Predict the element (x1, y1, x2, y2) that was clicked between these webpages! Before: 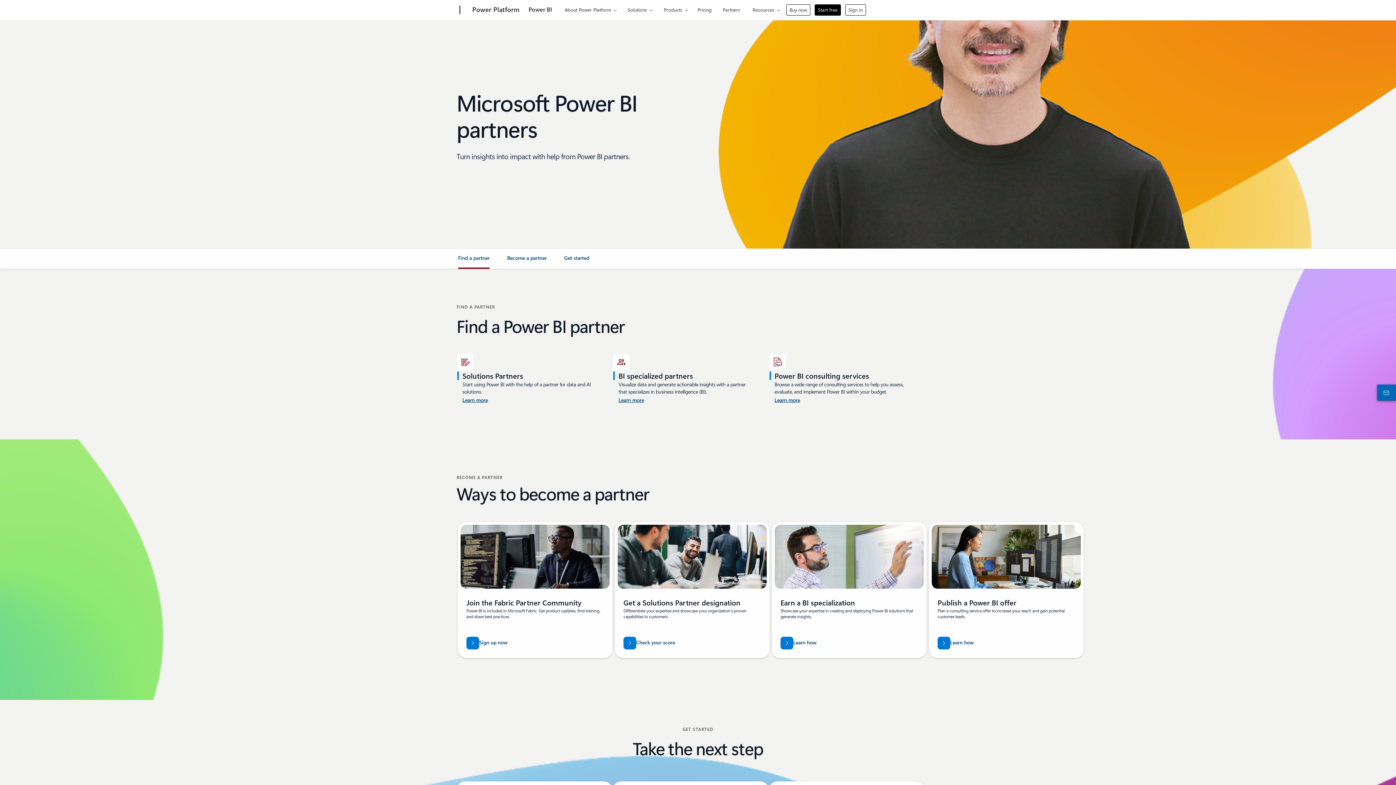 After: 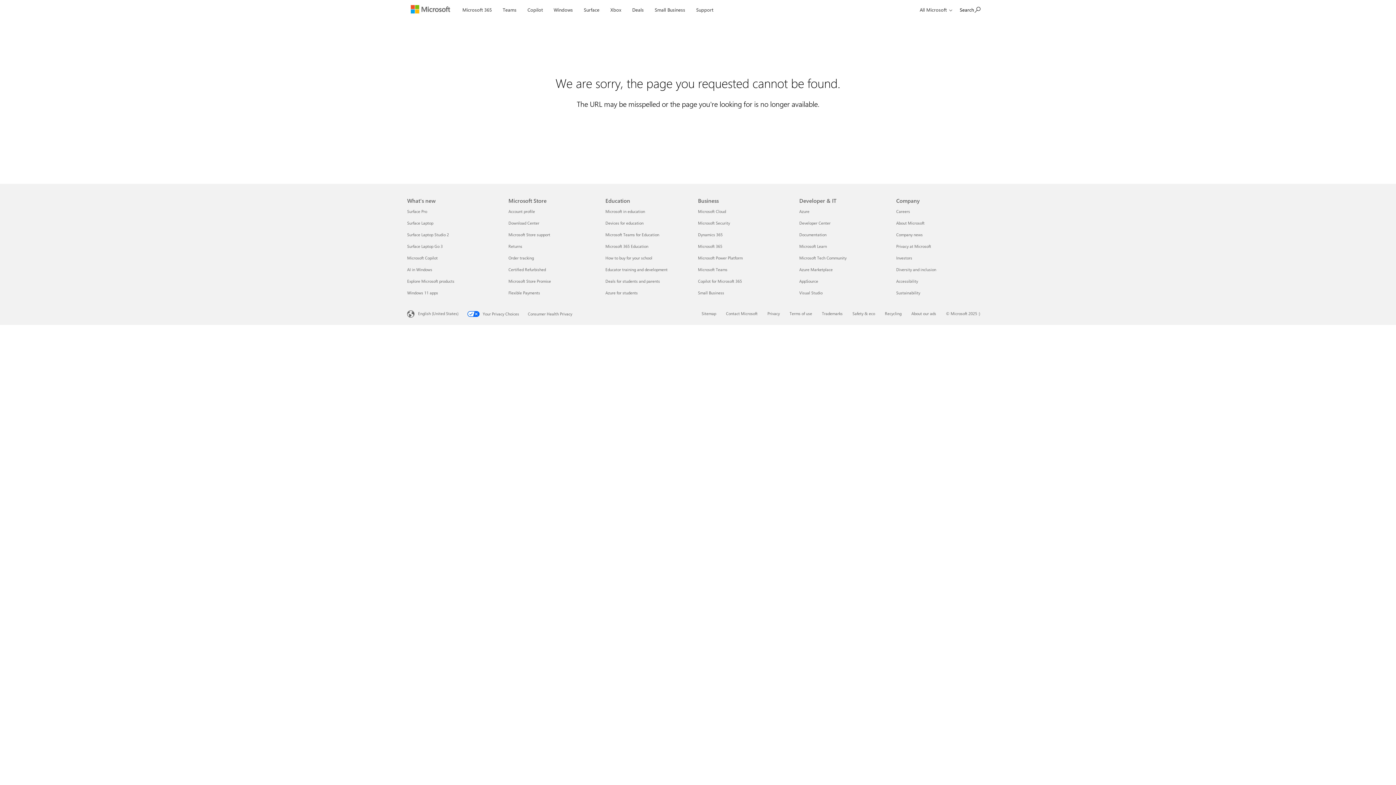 Action: label: Power Platform bbox: (468, 0, 523, 20)